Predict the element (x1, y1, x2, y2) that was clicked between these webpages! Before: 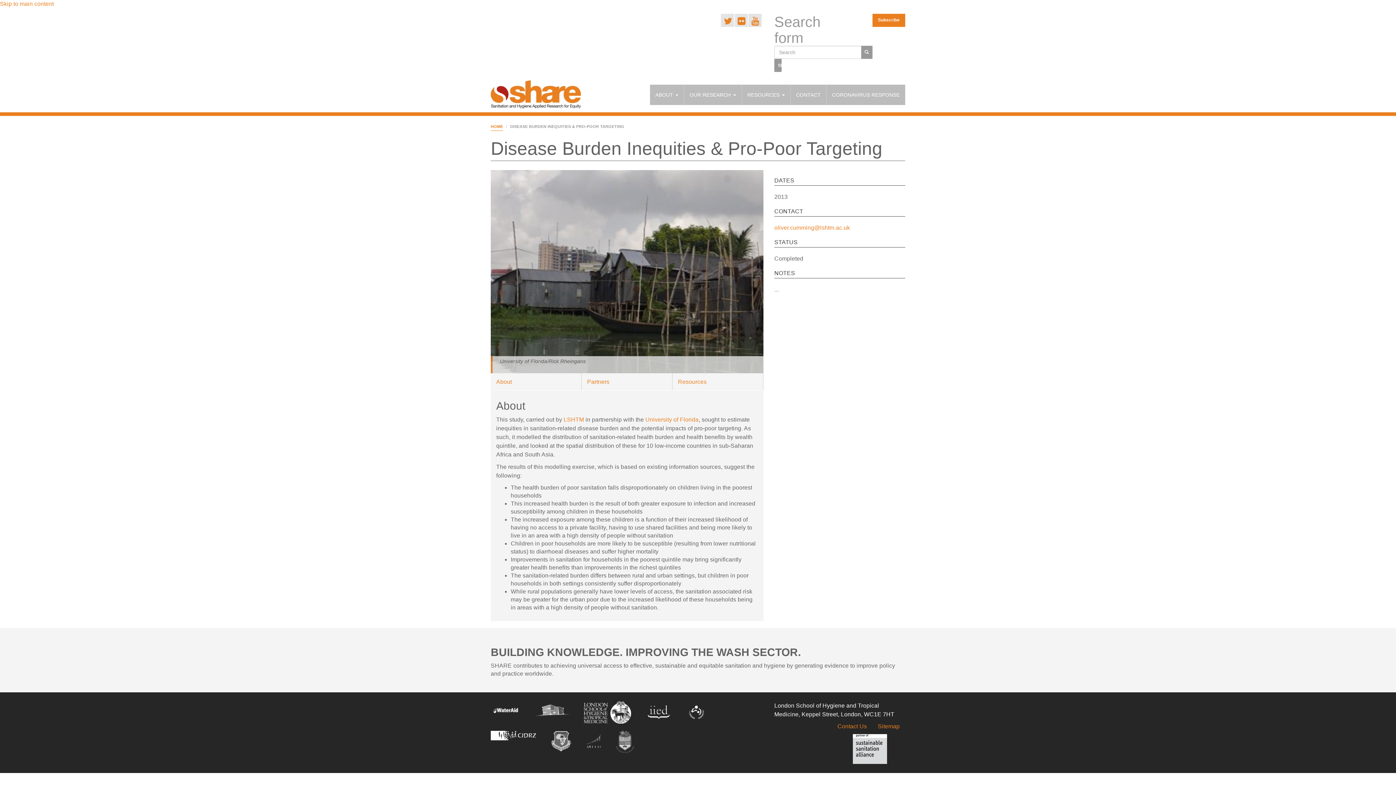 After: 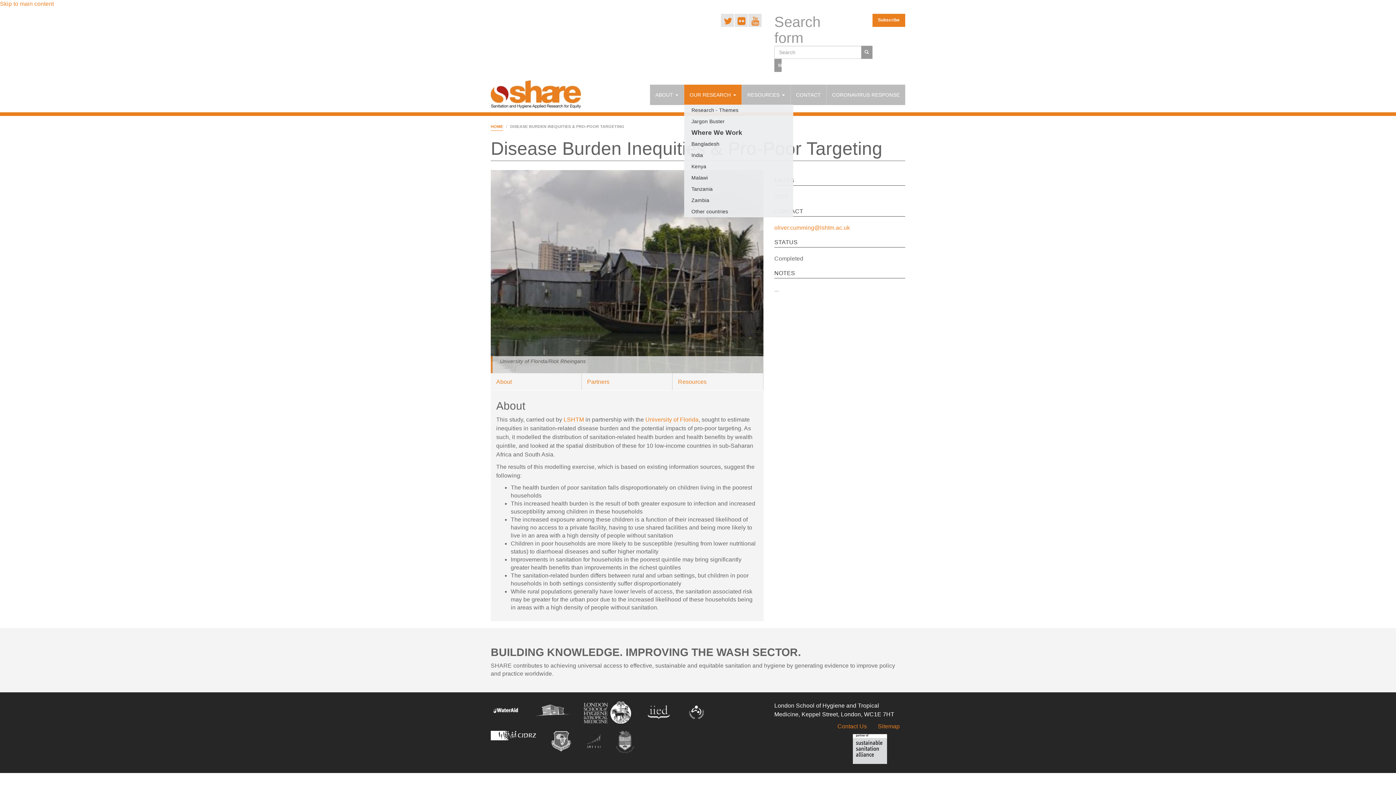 Action: bbox: (684, 84, 741, 105) label: OUR RESEARCH 